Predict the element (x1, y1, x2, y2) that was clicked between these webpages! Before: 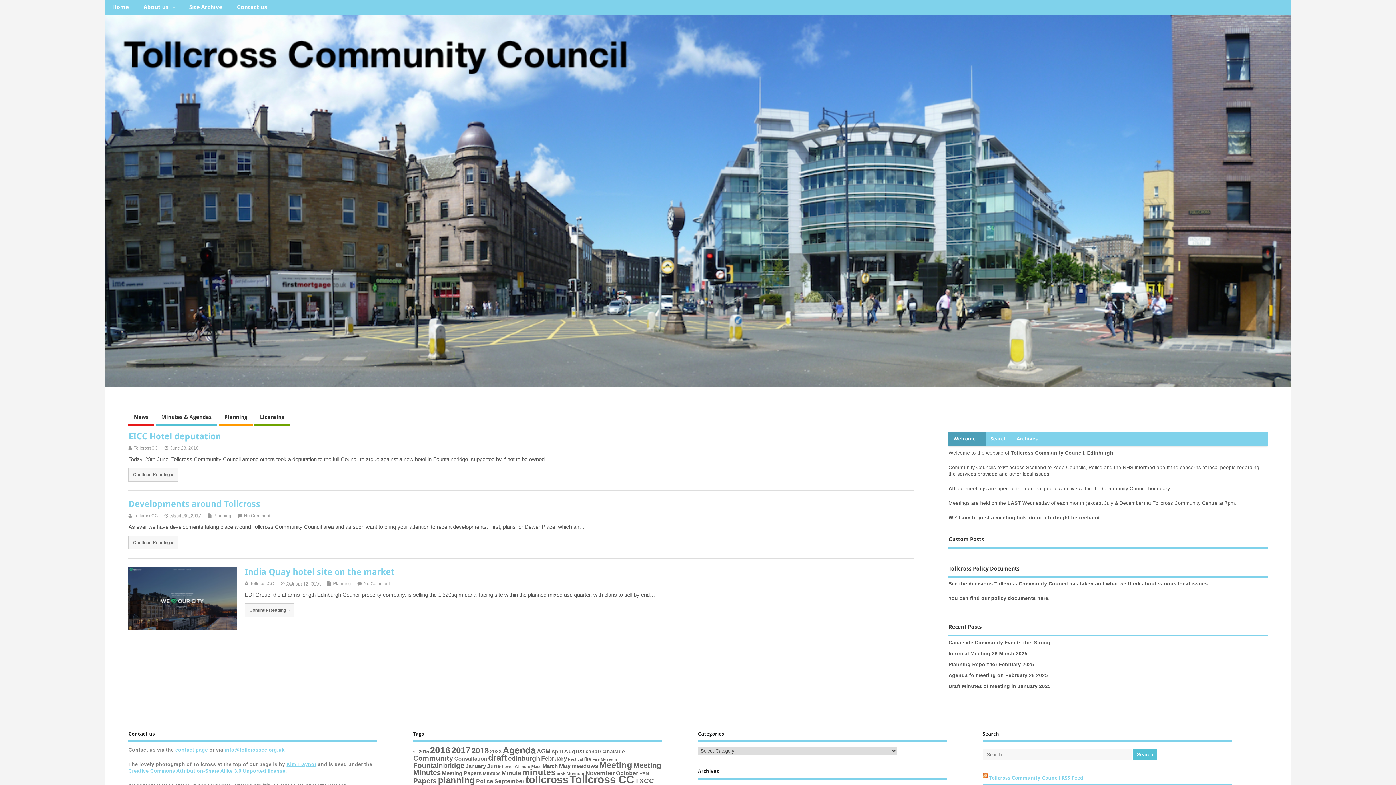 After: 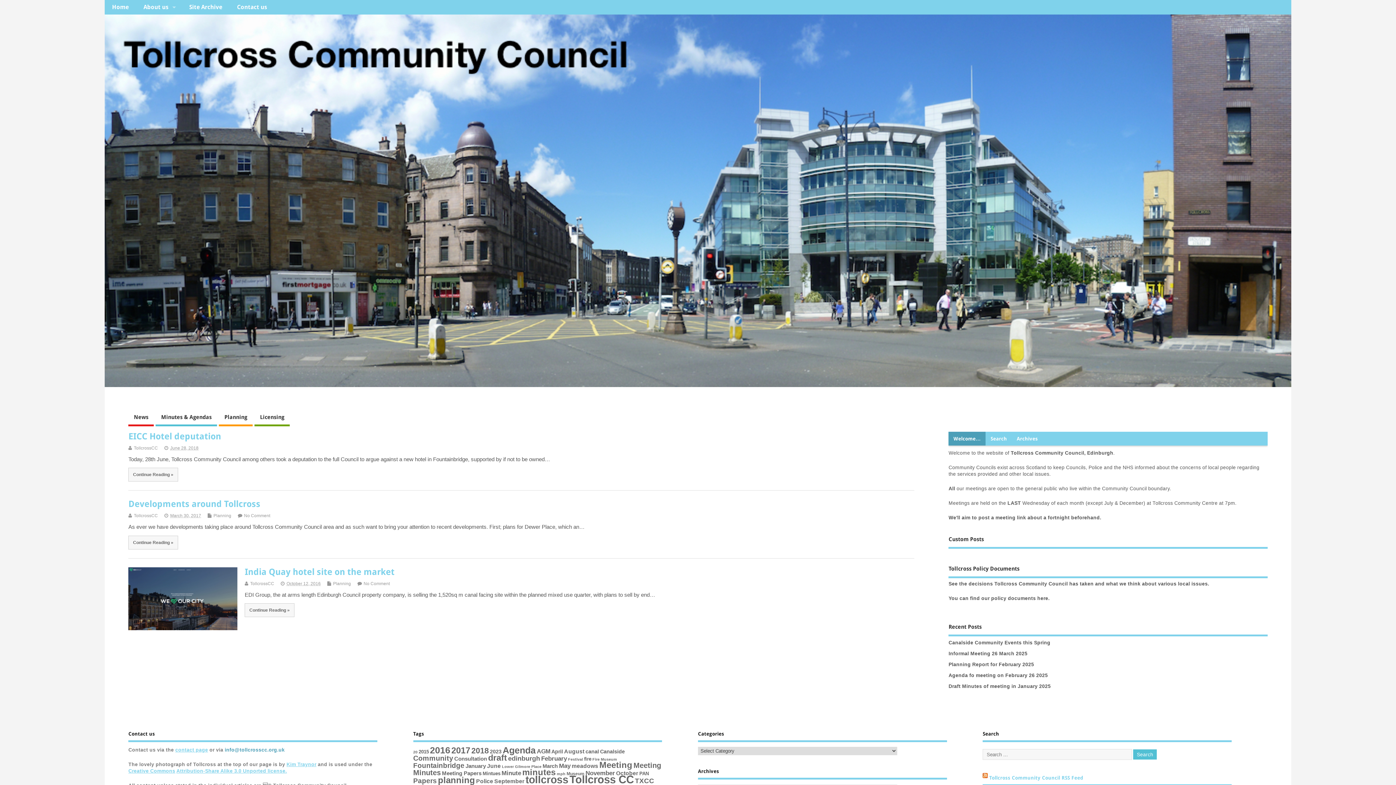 Action: bbox: (224, 747, 284, 753) label: info@tollcrosscc.org.uk